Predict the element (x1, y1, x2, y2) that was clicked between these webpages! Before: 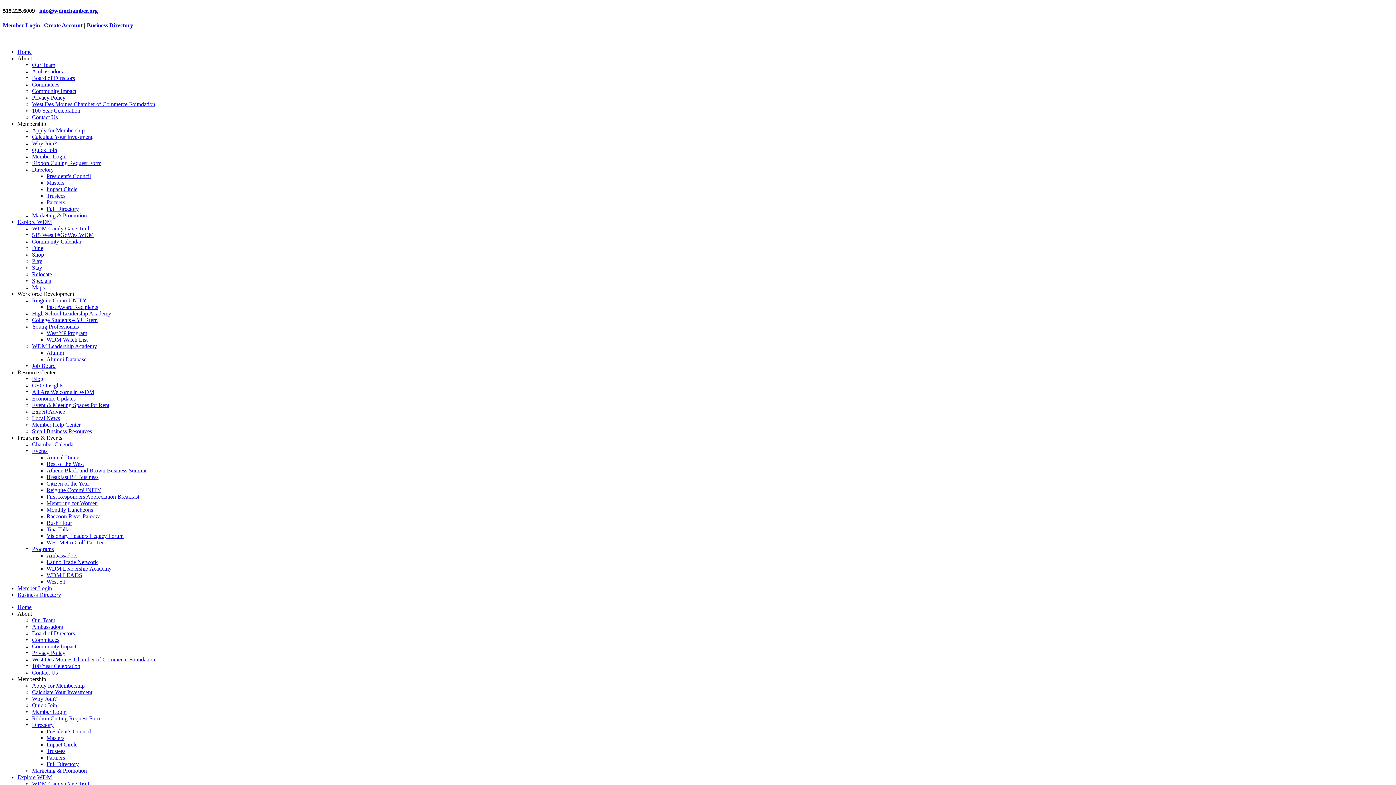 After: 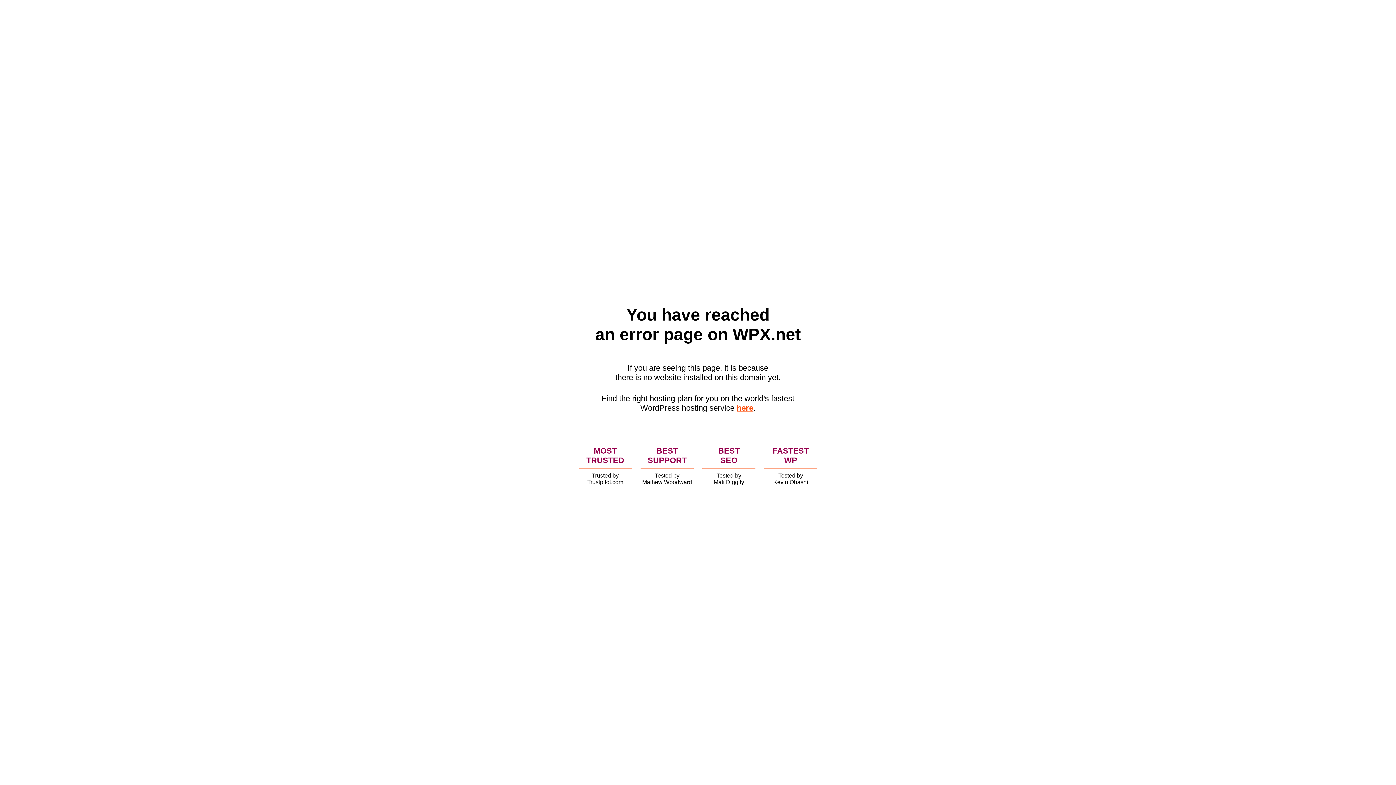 Action: bbox: (32, 402, 109, 408) label: Event & Meeting Spaces for Rent